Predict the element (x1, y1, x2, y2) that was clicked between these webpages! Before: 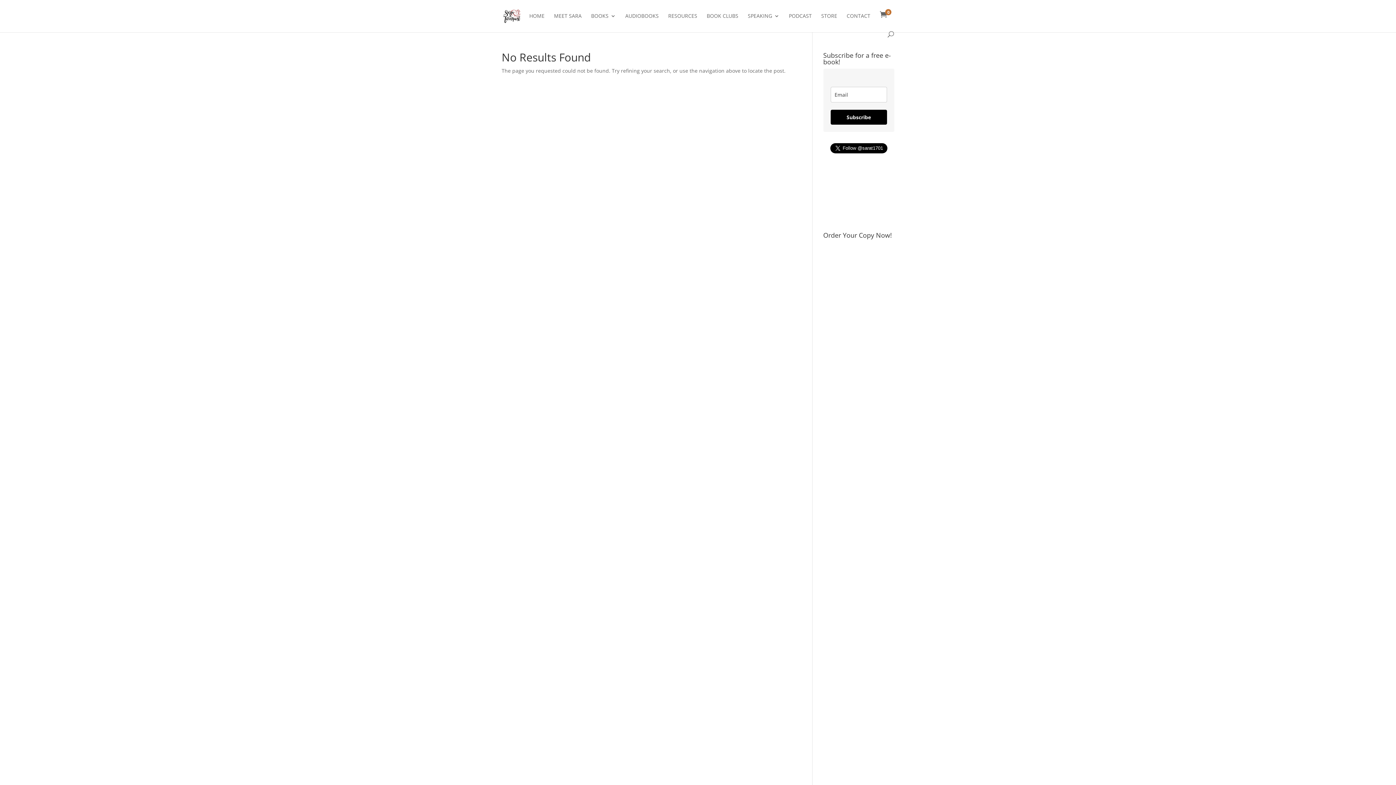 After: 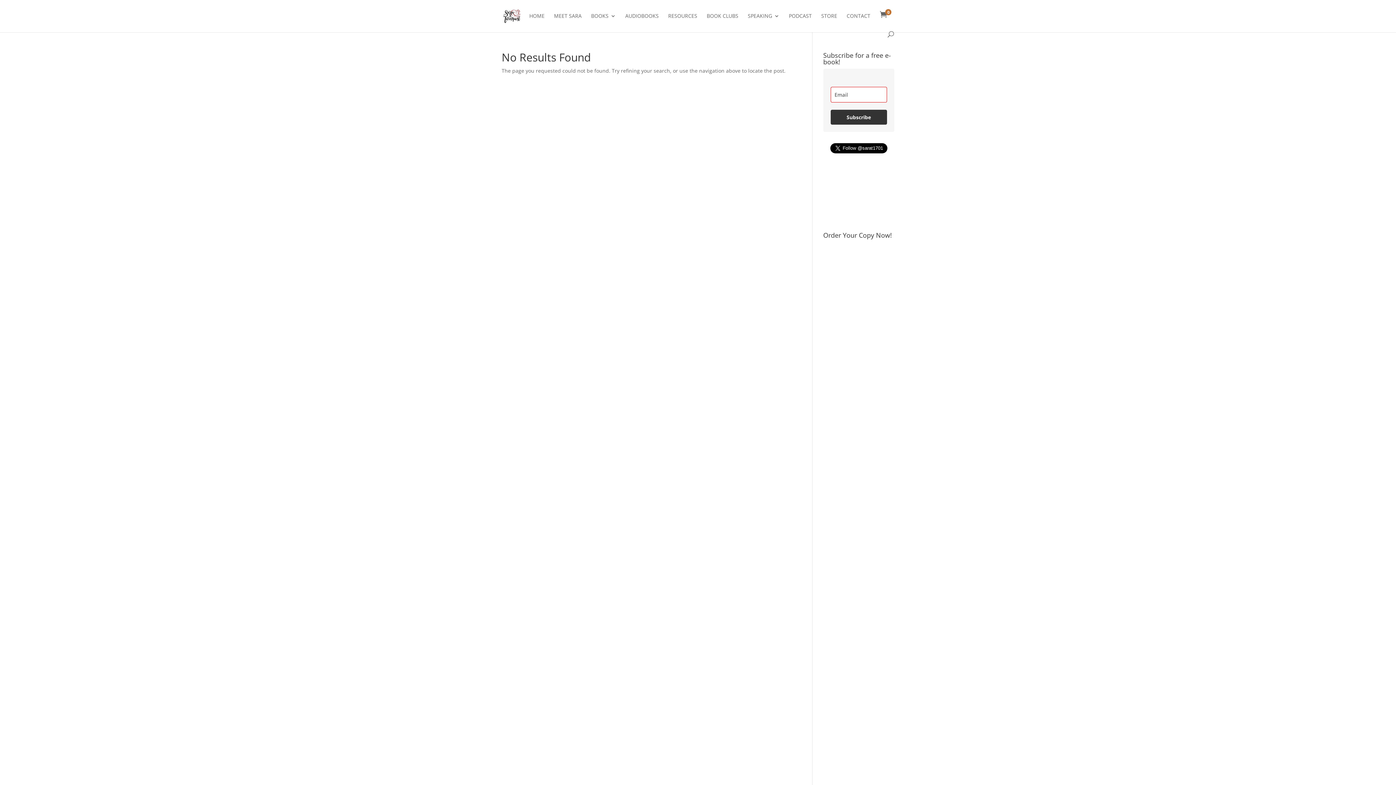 Action: label: Subscribe bbox: (830, 109, 887, 124)